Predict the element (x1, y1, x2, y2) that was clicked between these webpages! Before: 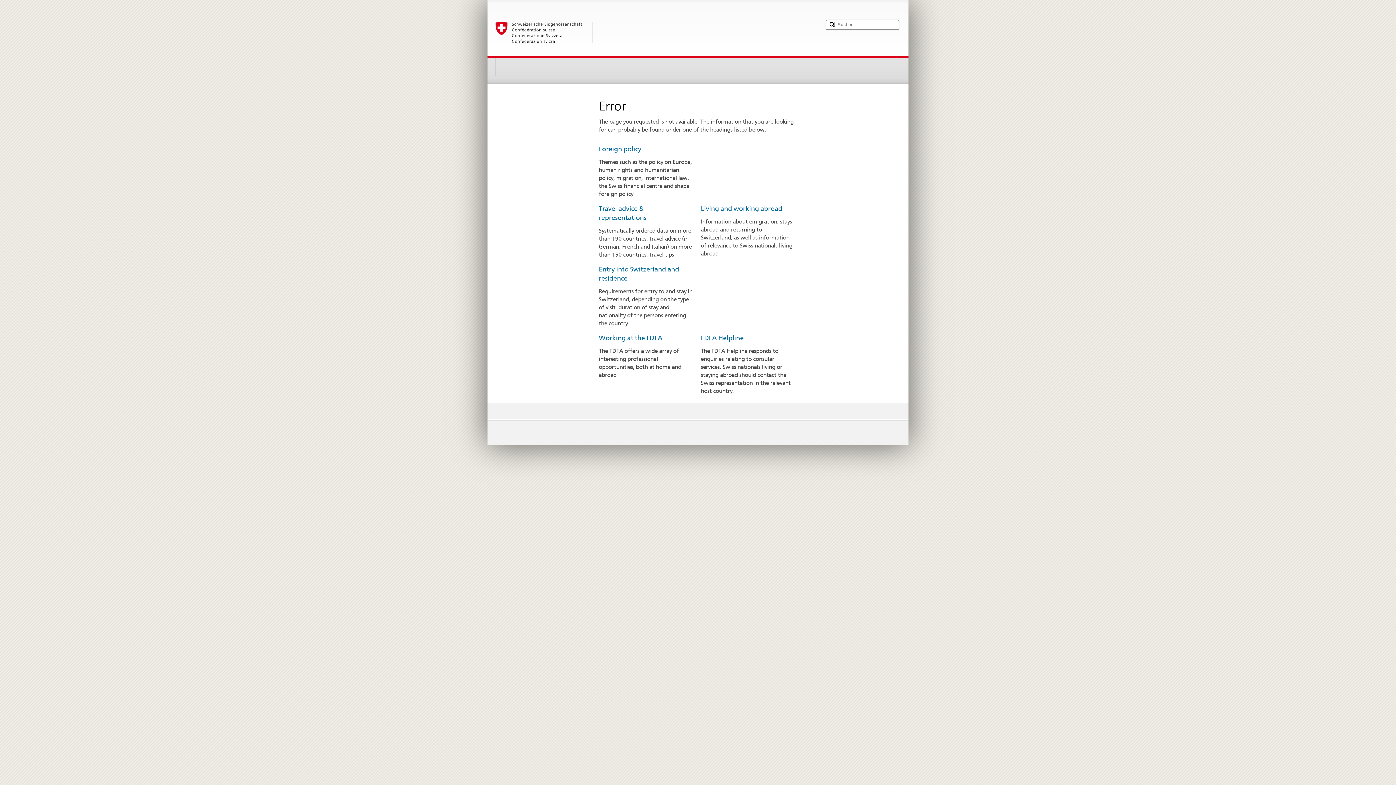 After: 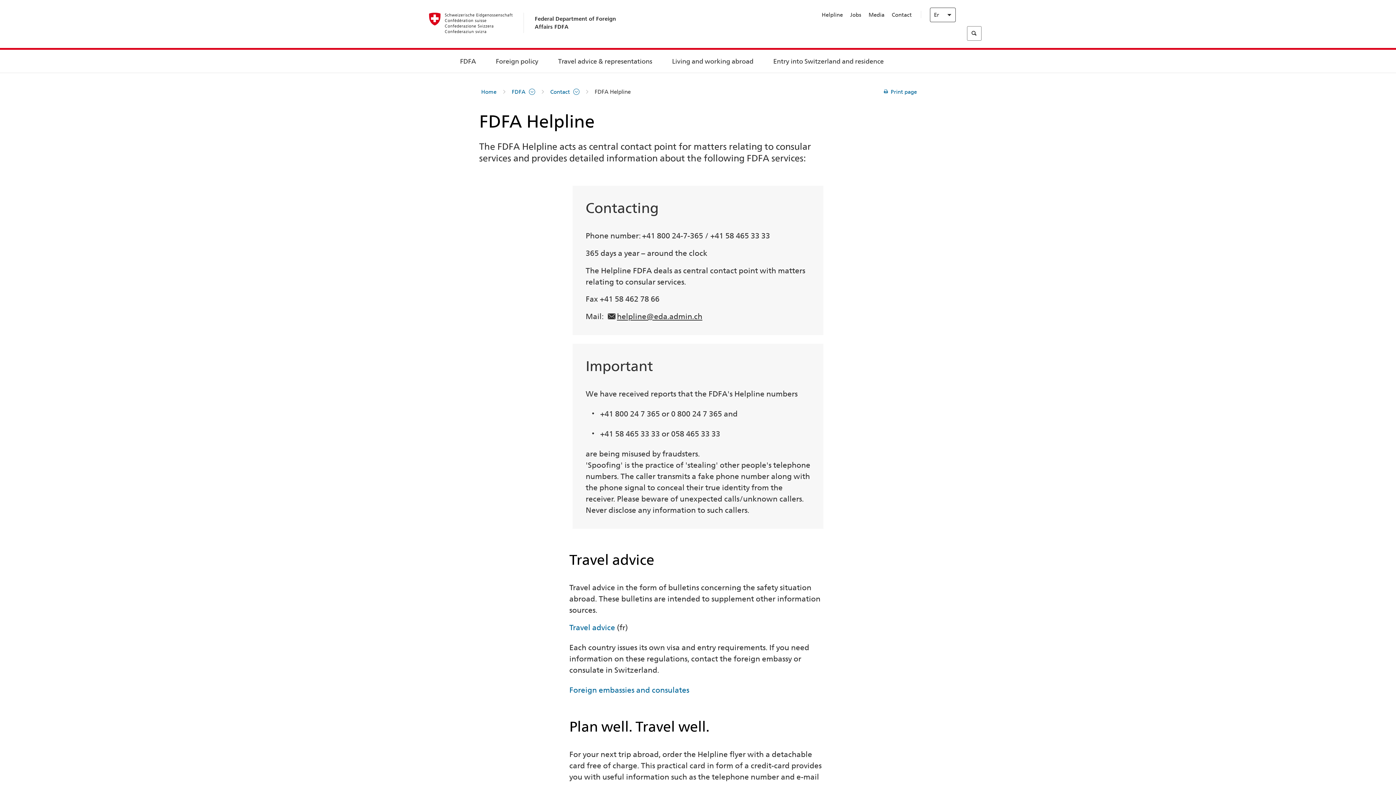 Action: bbox: (701, 334, 743, 341) label: FDFA Helpline